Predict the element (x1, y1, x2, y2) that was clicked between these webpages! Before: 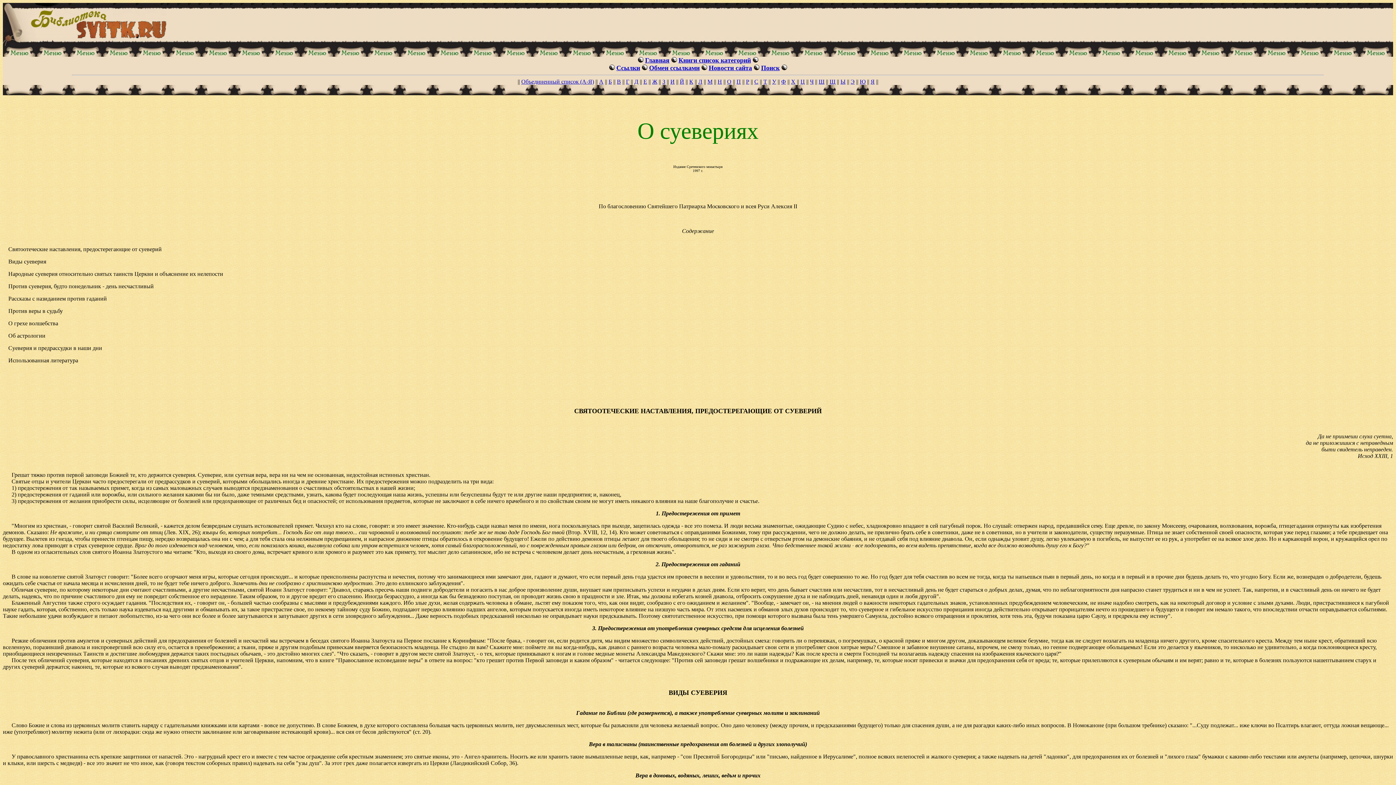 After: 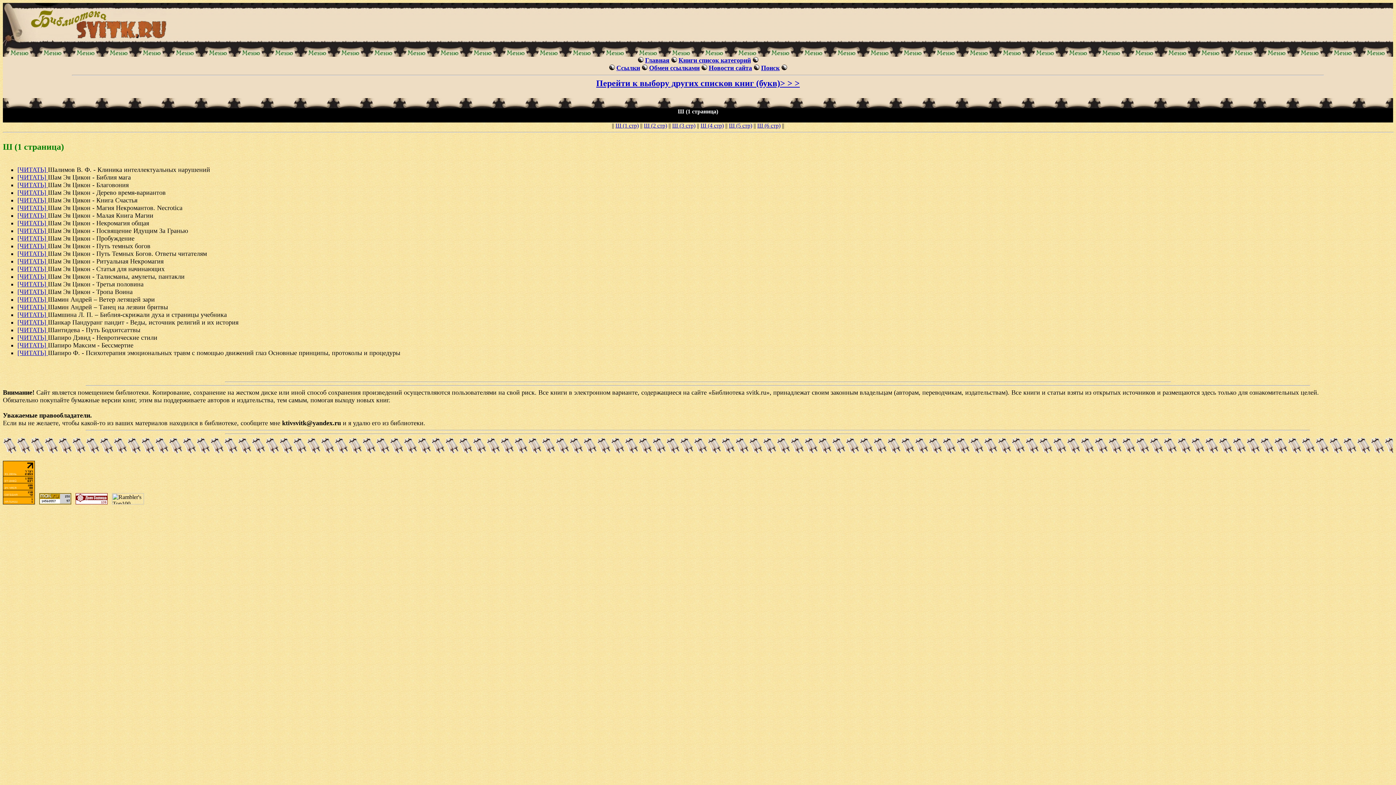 Action: label: Ш bbox: (818, 78, 824, 84)